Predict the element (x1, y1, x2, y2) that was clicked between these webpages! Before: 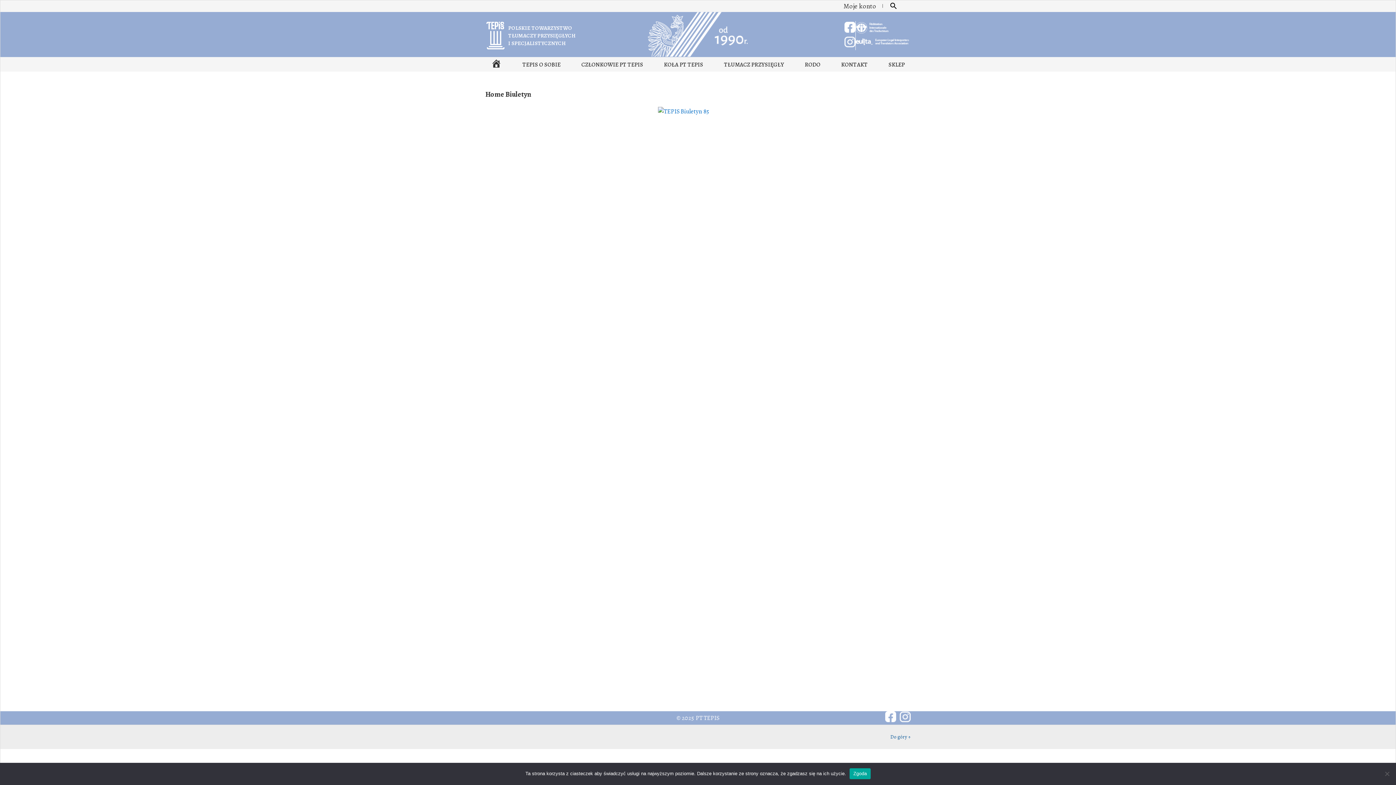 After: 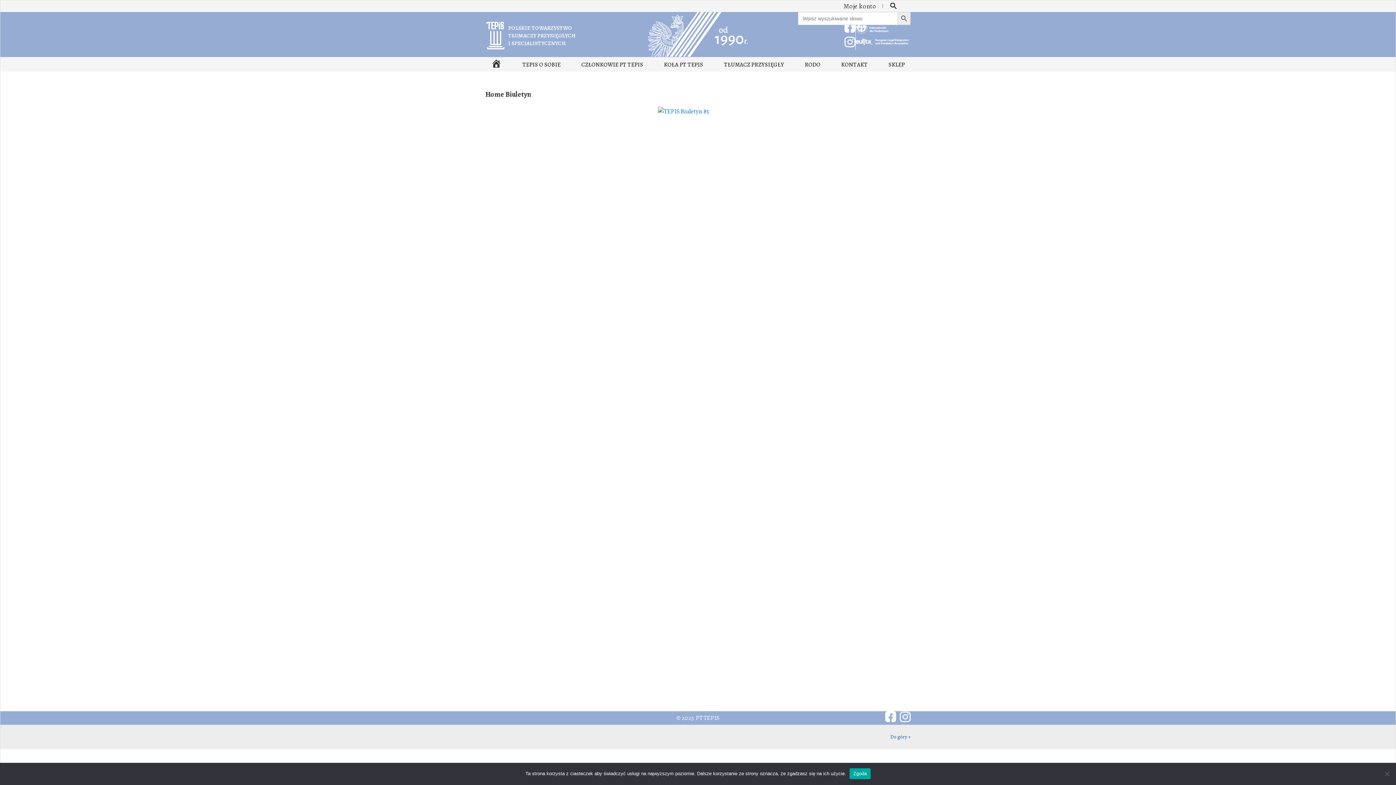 Action: bbox: (890, 0, 904, 12) label: Search Icon Link